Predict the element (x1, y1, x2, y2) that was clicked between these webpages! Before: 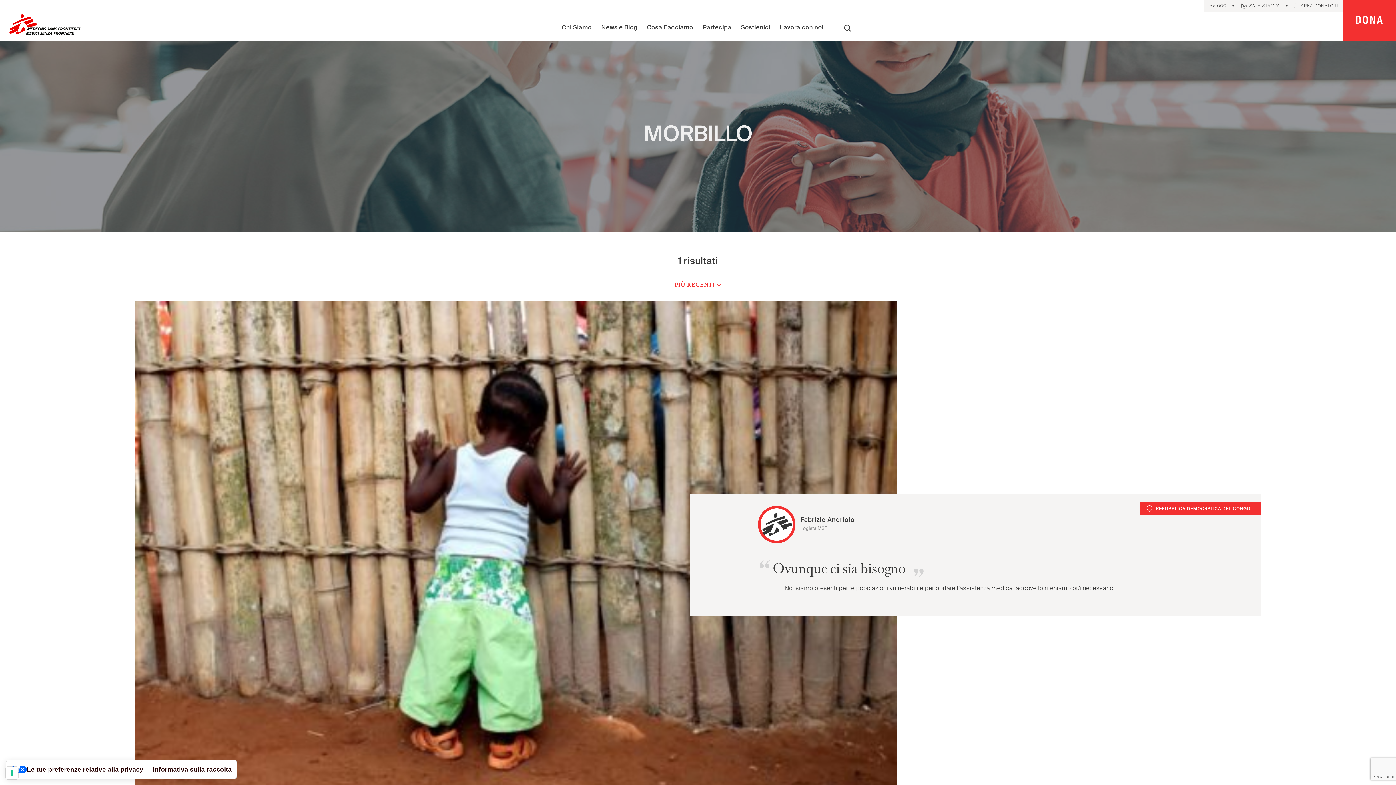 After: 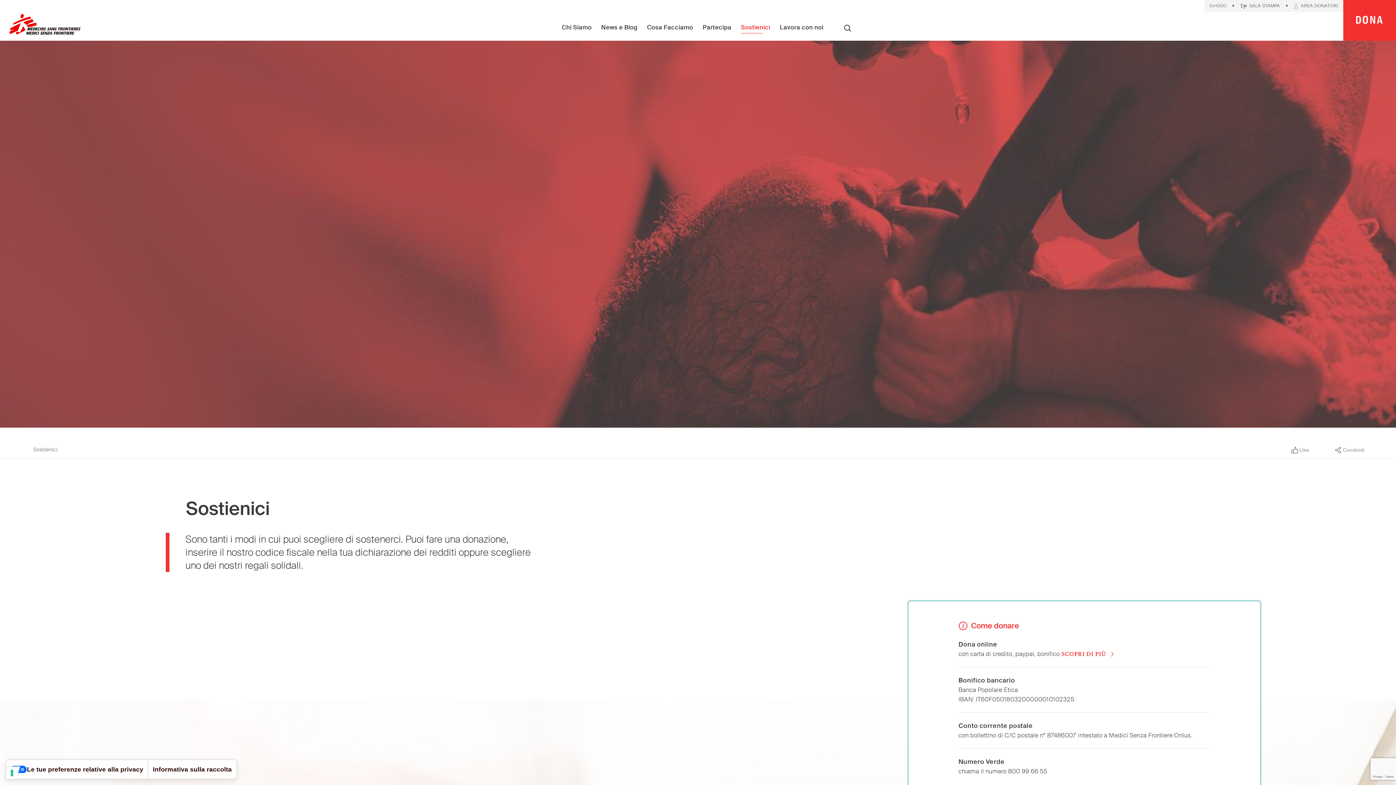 Action: label: Sostienici bbox: (741, 12, 770, 40)